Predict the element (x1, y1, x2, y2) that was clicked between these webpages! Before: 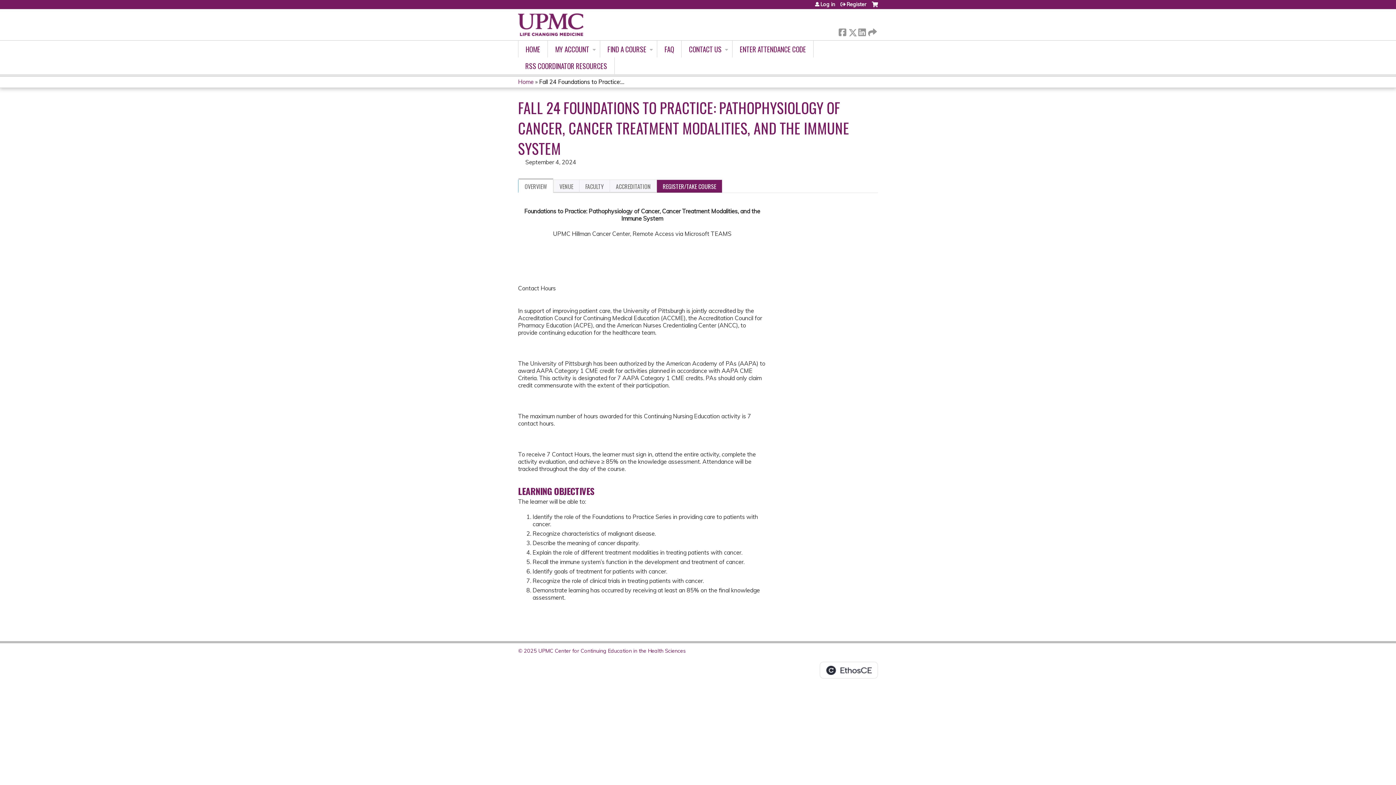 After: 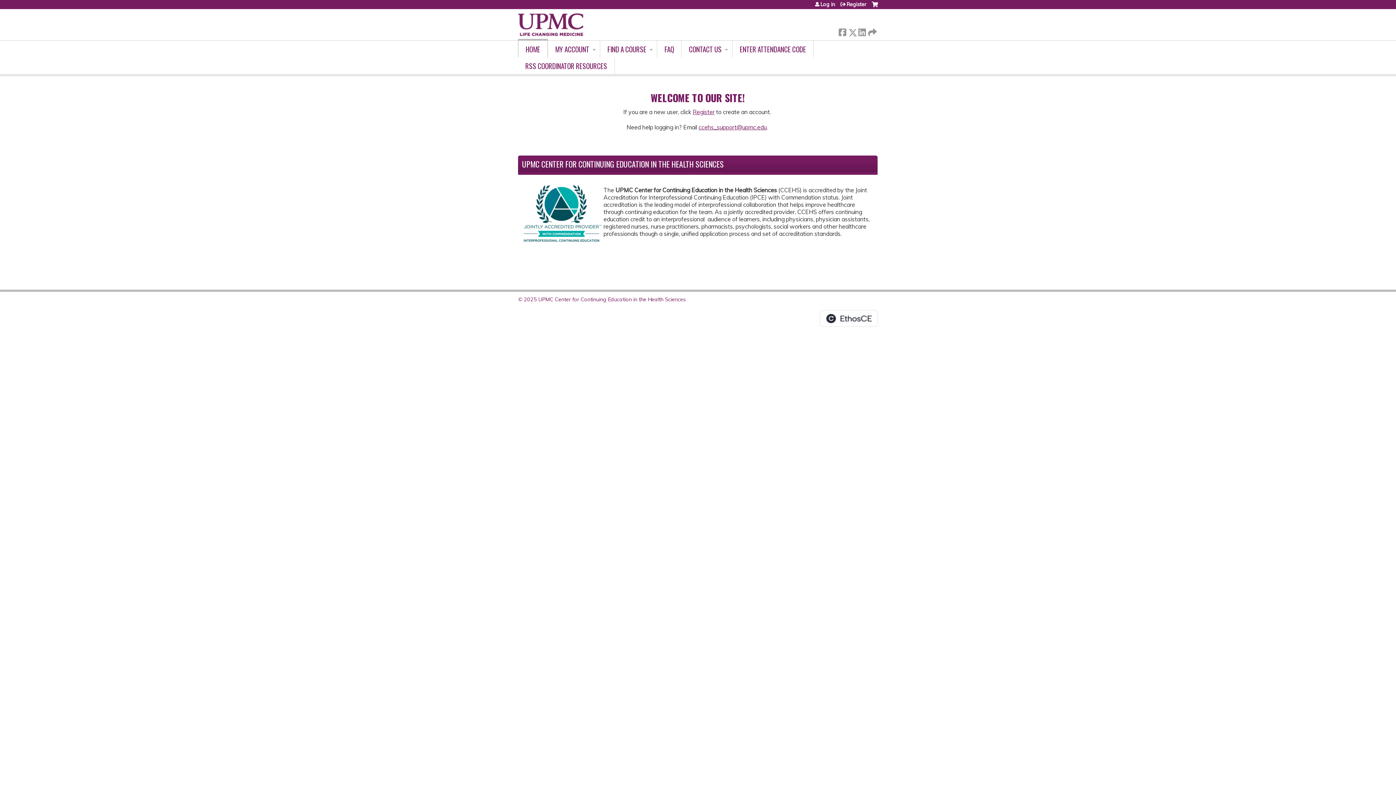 Action: label: HOME bbox: (518, 40, 548, 57)